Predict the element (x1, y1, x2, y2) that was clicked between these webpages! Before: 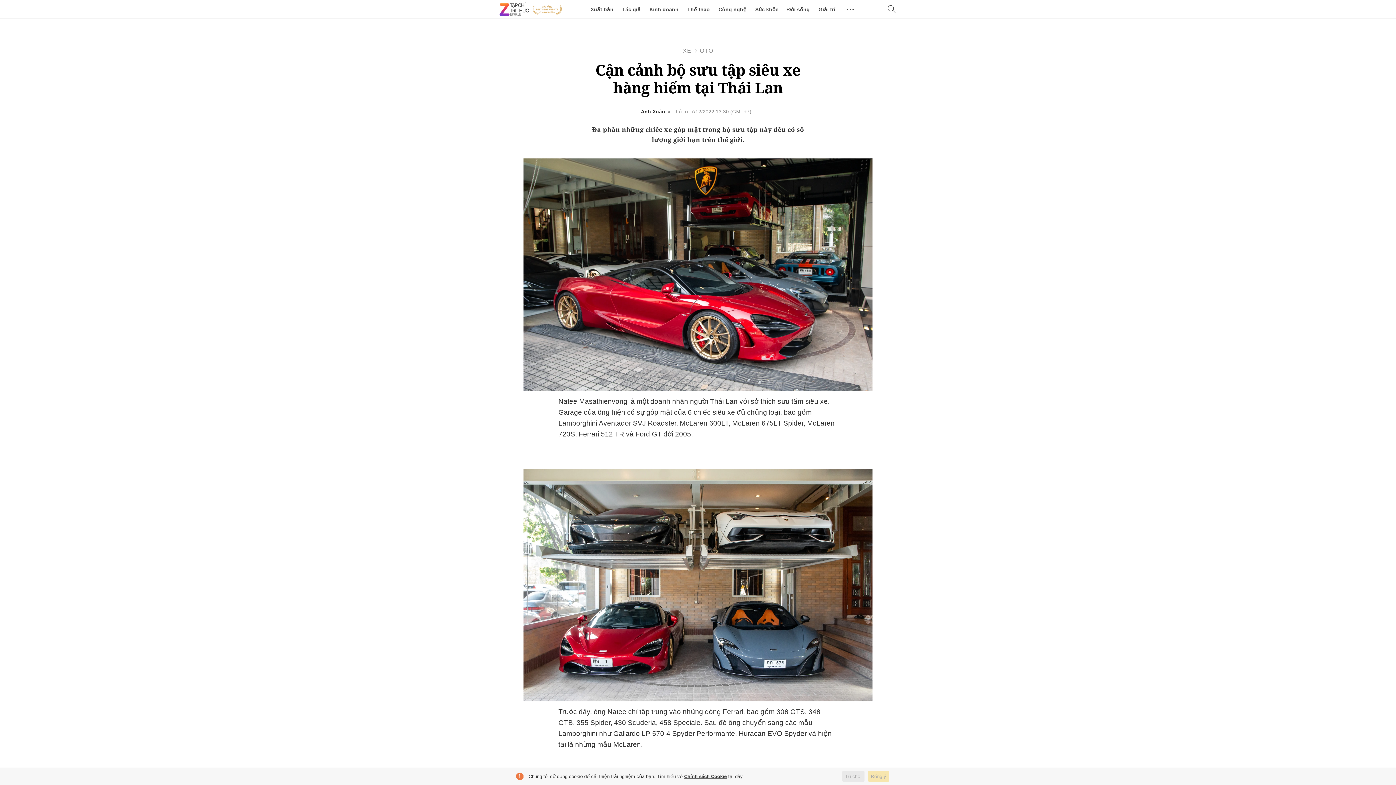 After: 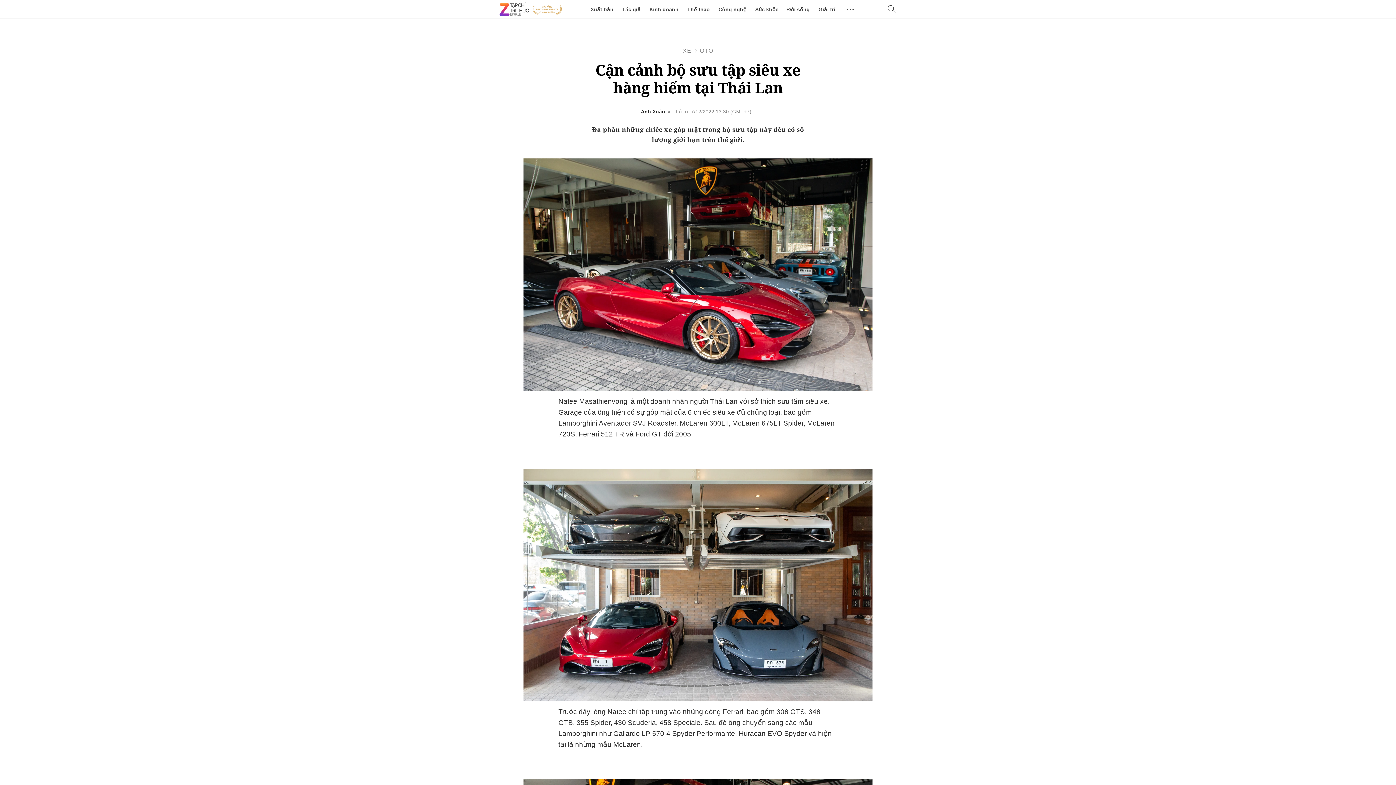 Action: label: Từ chối bbox: (842, 771, 864, 782)